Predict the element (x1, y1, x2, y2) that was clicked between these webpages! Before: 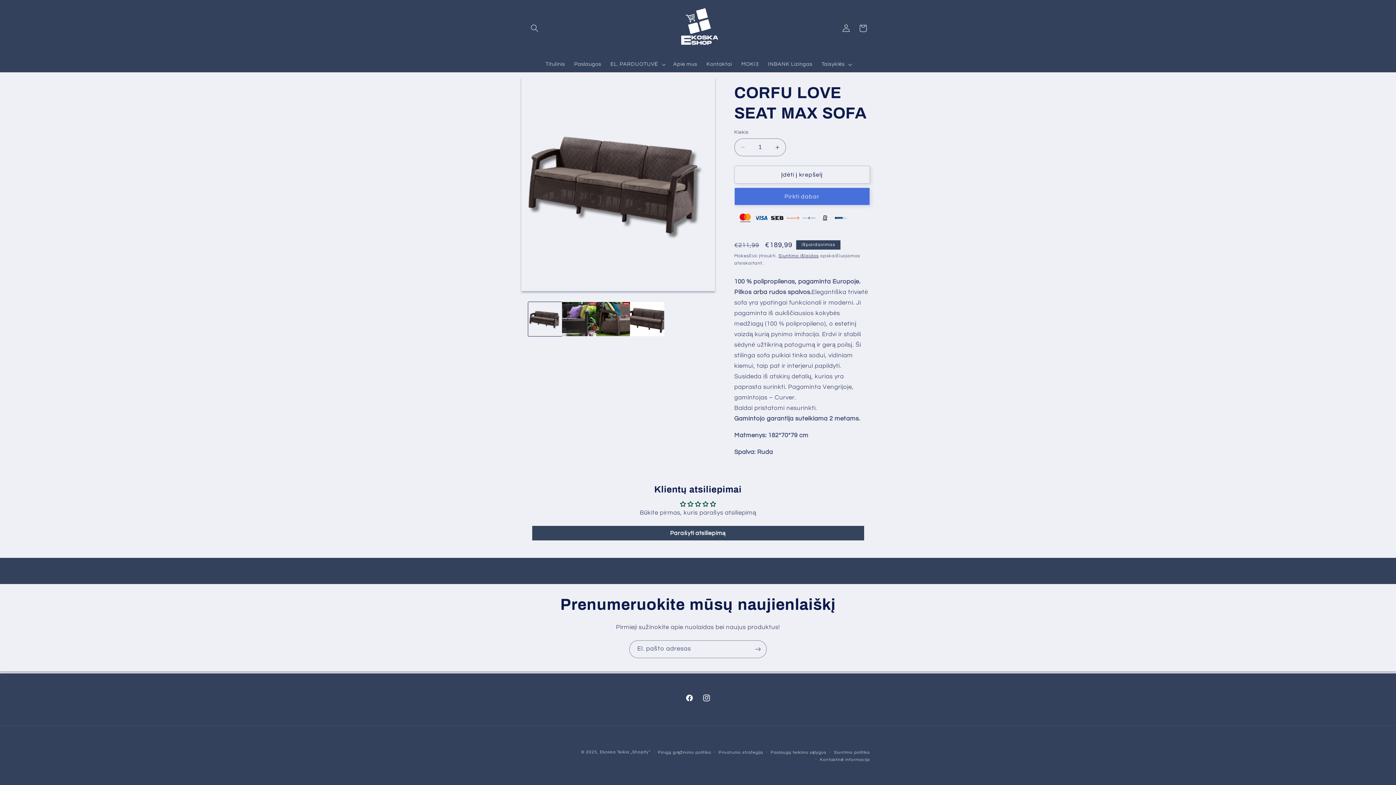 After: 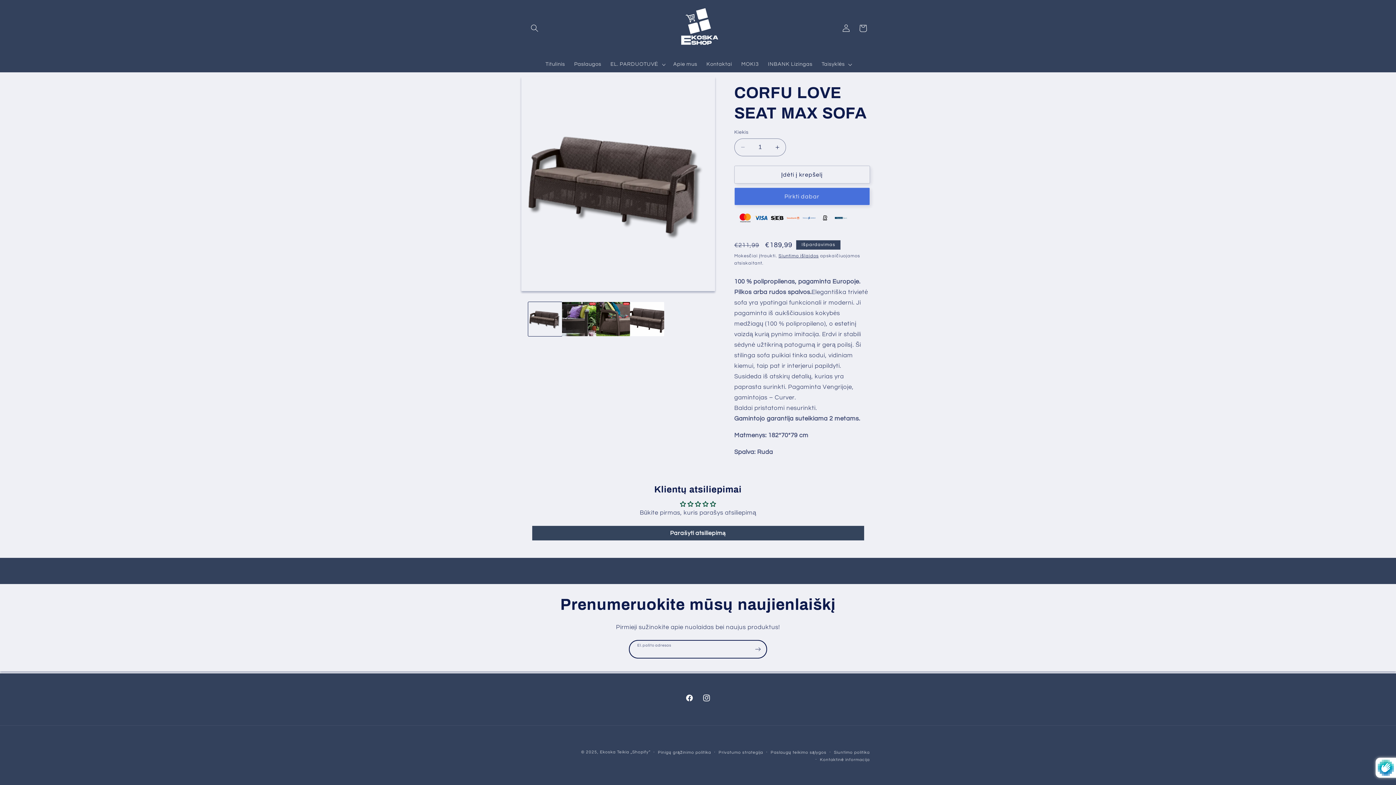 Action: bbox: (749, 640, 766, 658) label: Prenumeruoti